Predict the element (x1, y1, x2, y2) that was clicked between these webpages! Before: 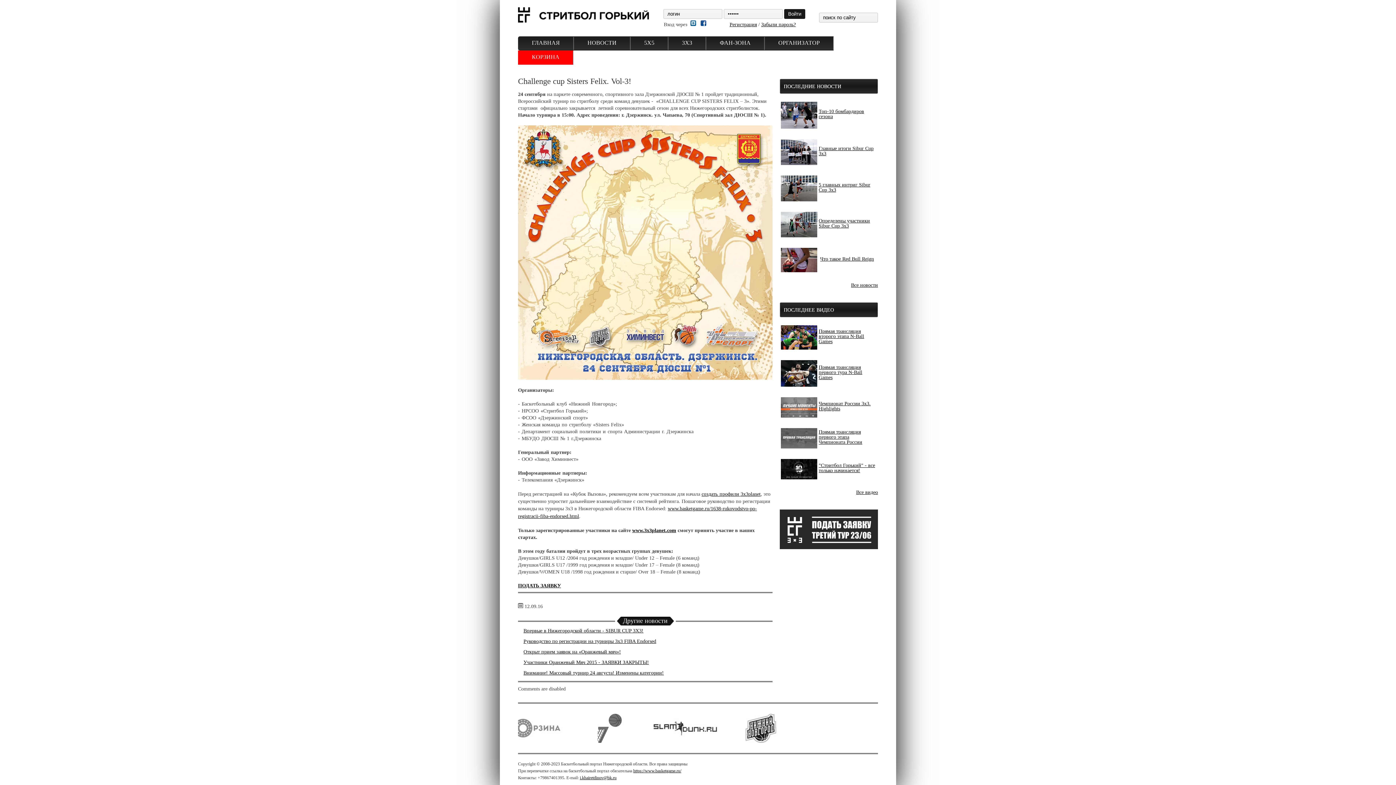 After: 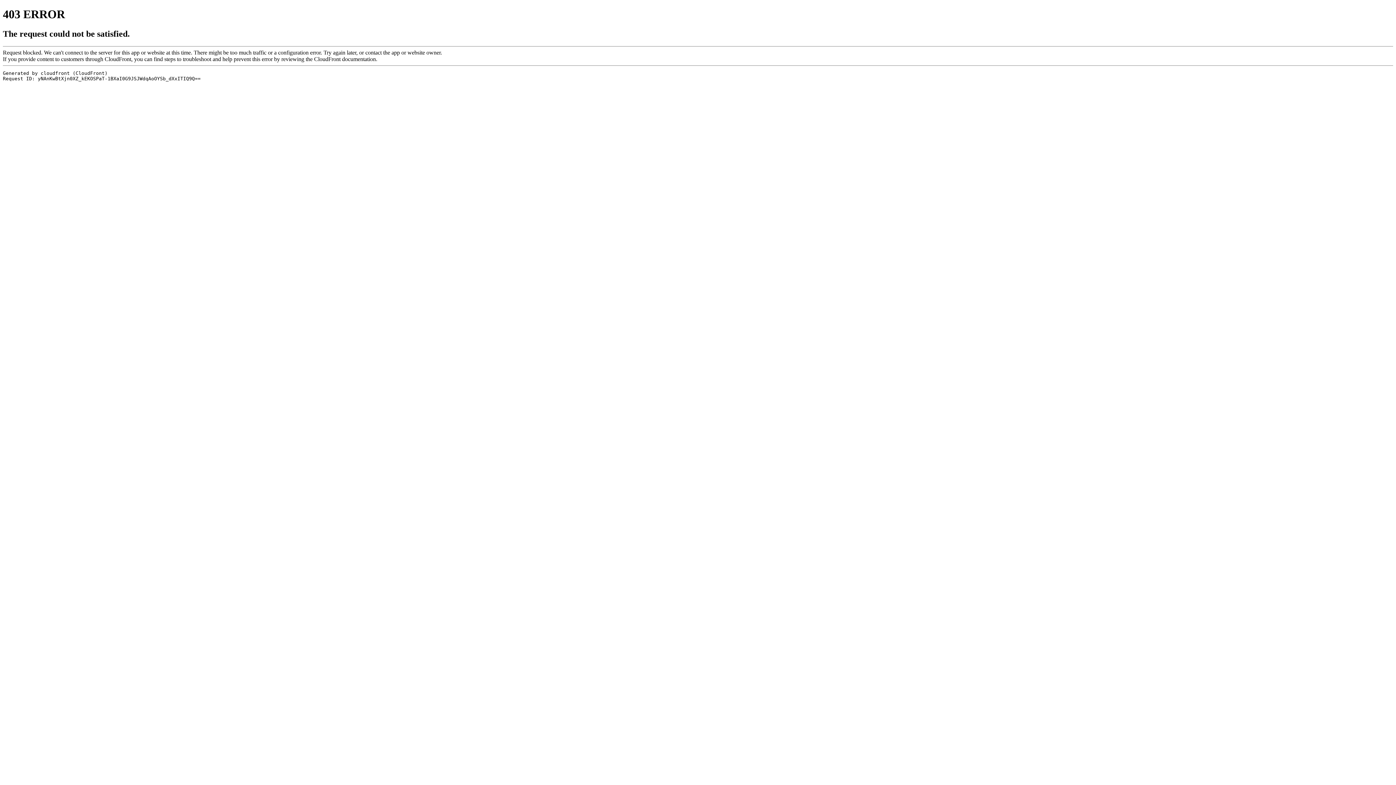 Action: bbox: (701, 491, 739, 497) label: создать профили